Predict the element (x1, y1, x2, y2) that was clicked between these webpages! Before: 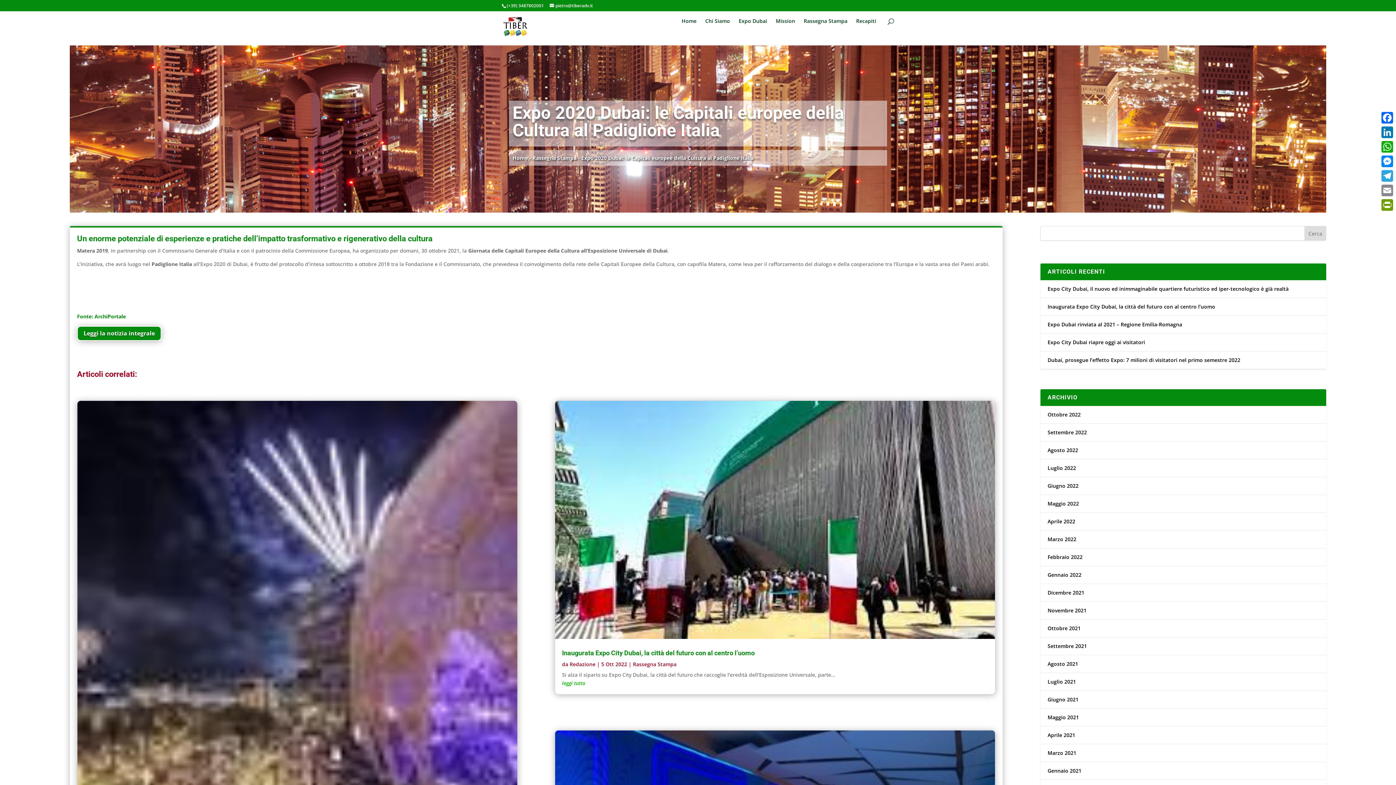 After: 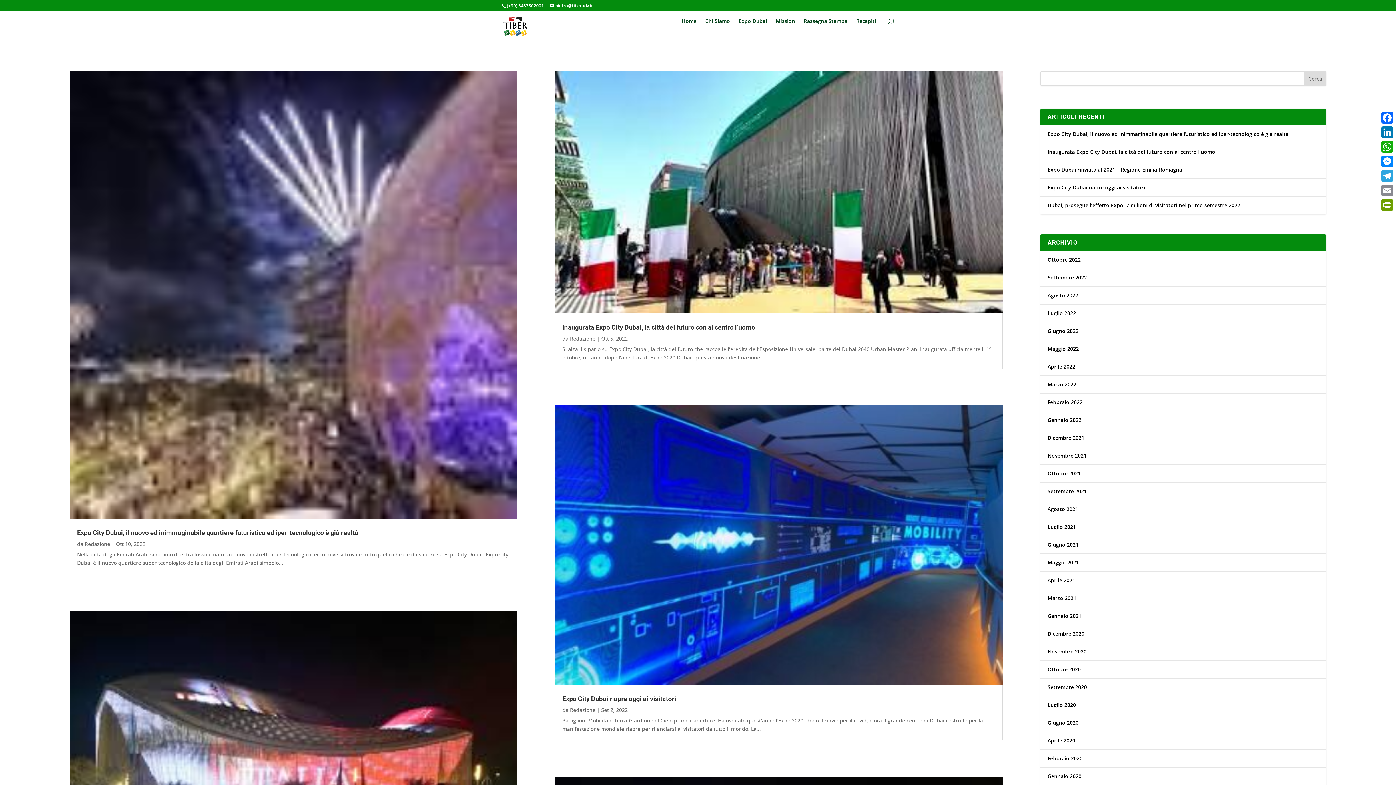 Action: label: Redazione bbox: (569, 660, 595, 667)